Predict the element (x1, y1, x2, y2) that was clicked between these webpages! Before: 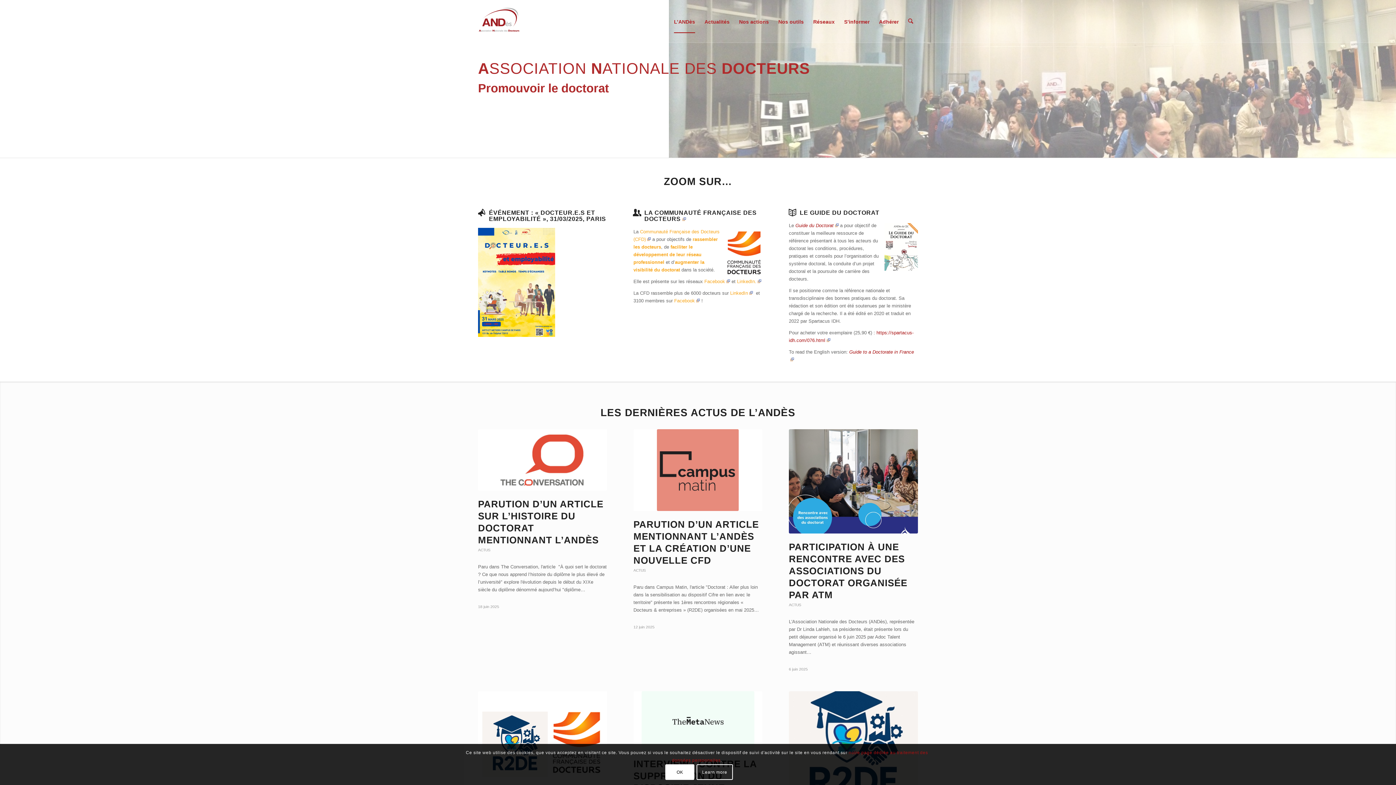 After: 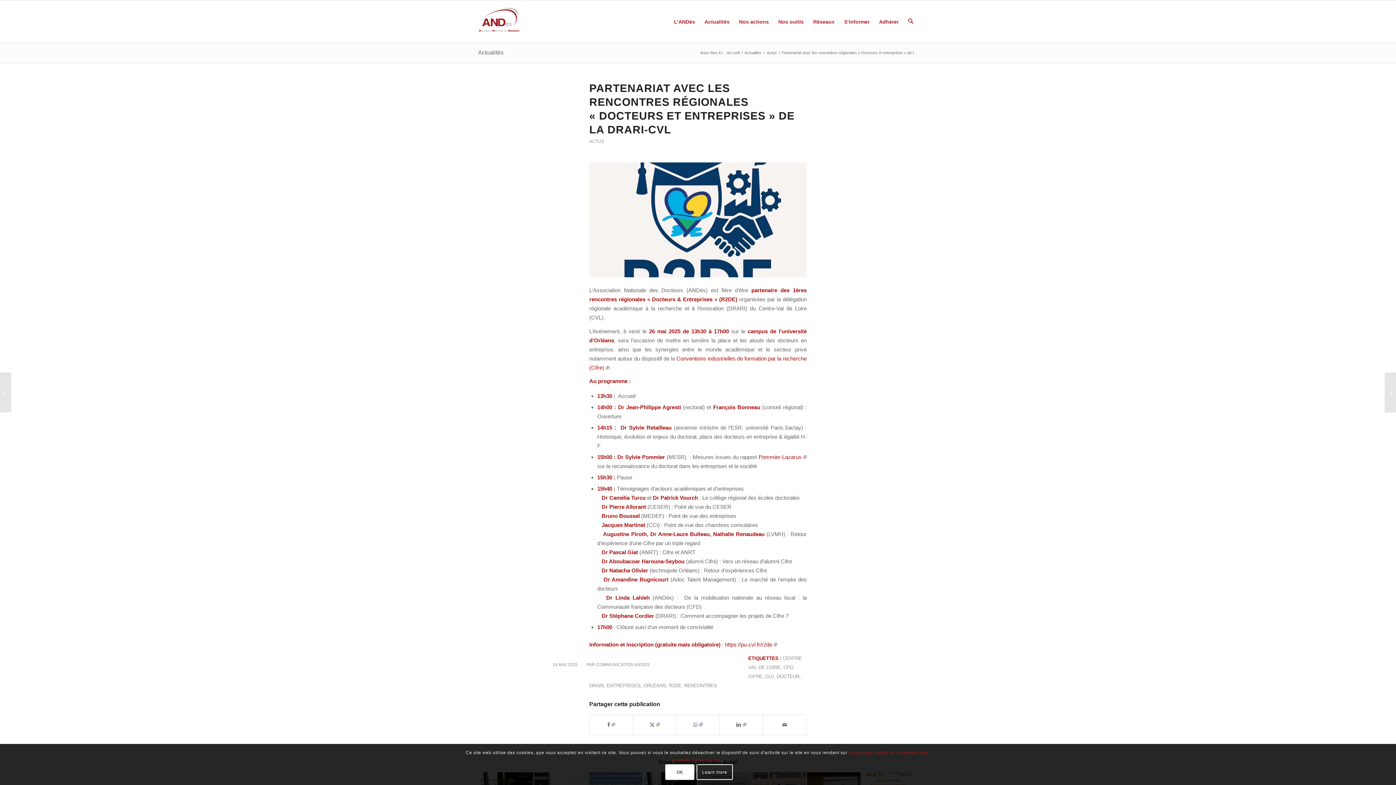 Action: bbox: (789, 691, 918, 796)